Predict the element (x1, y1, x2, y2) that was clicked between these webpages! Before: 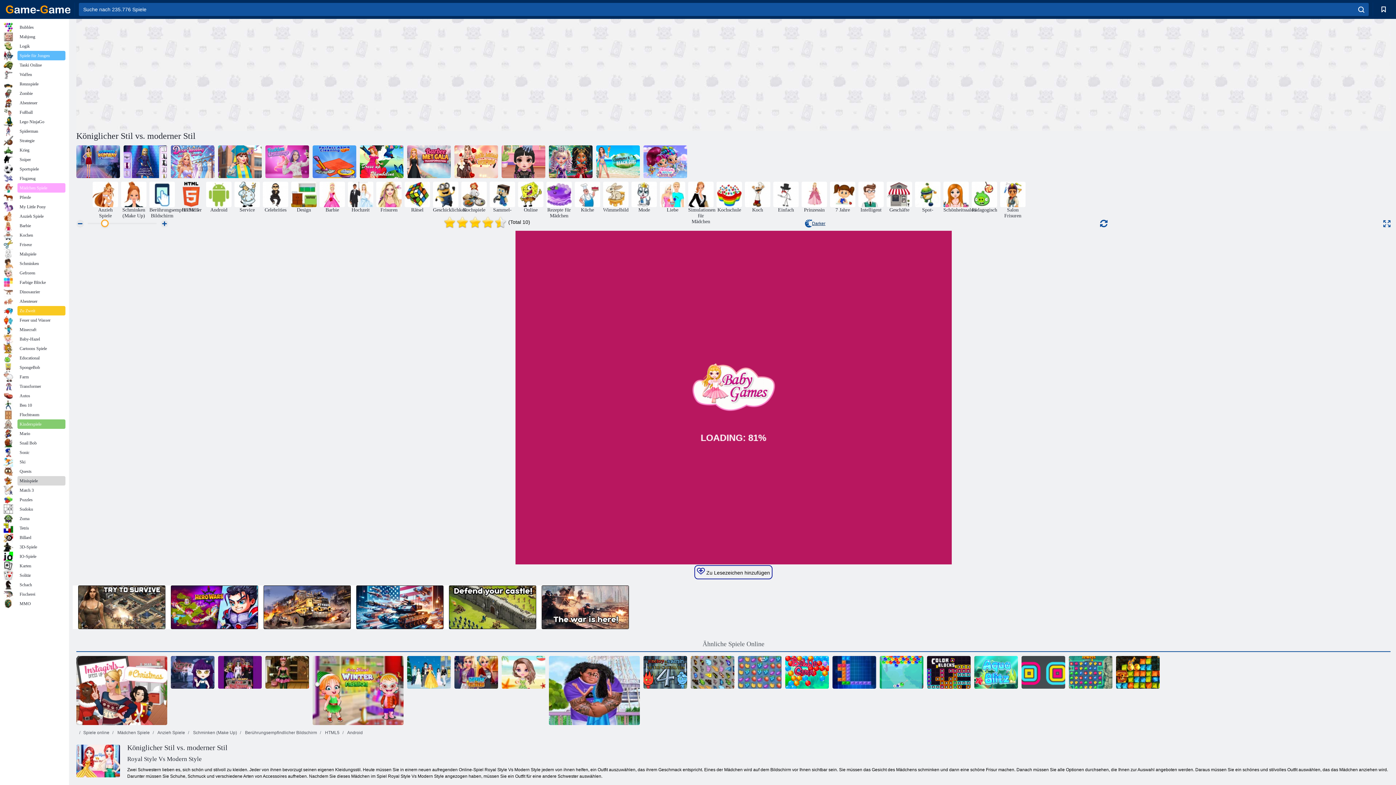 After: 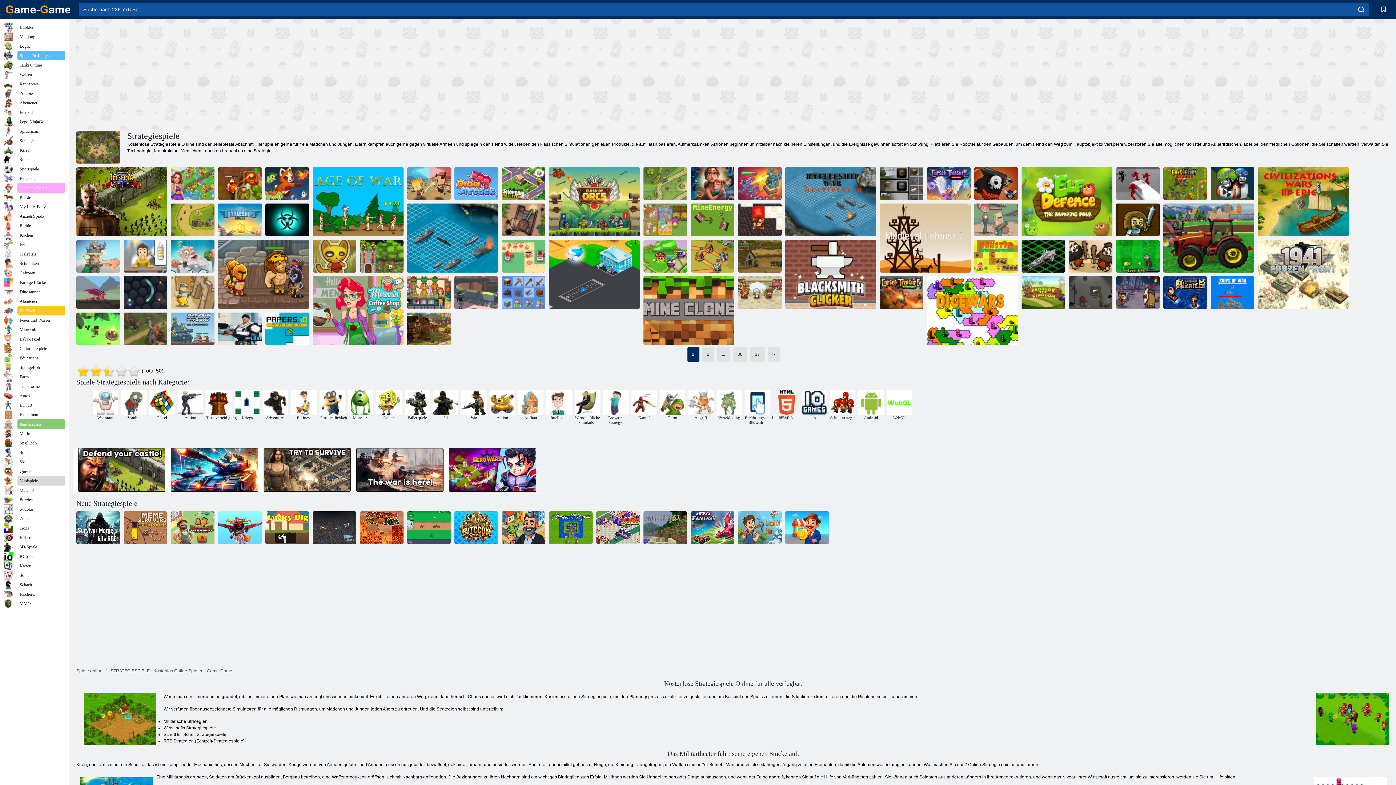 Action: bbox: (3, 136, 65, 145) label: Strategie